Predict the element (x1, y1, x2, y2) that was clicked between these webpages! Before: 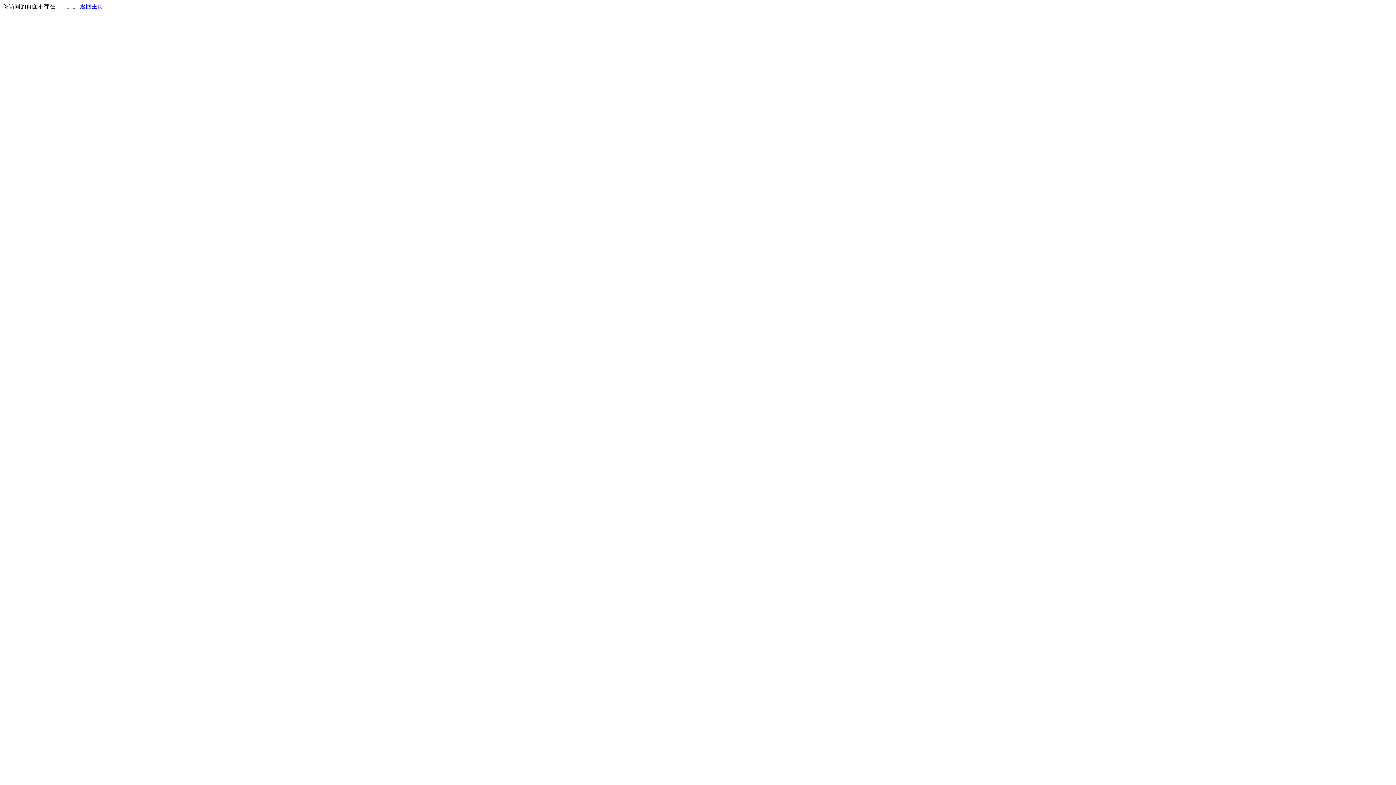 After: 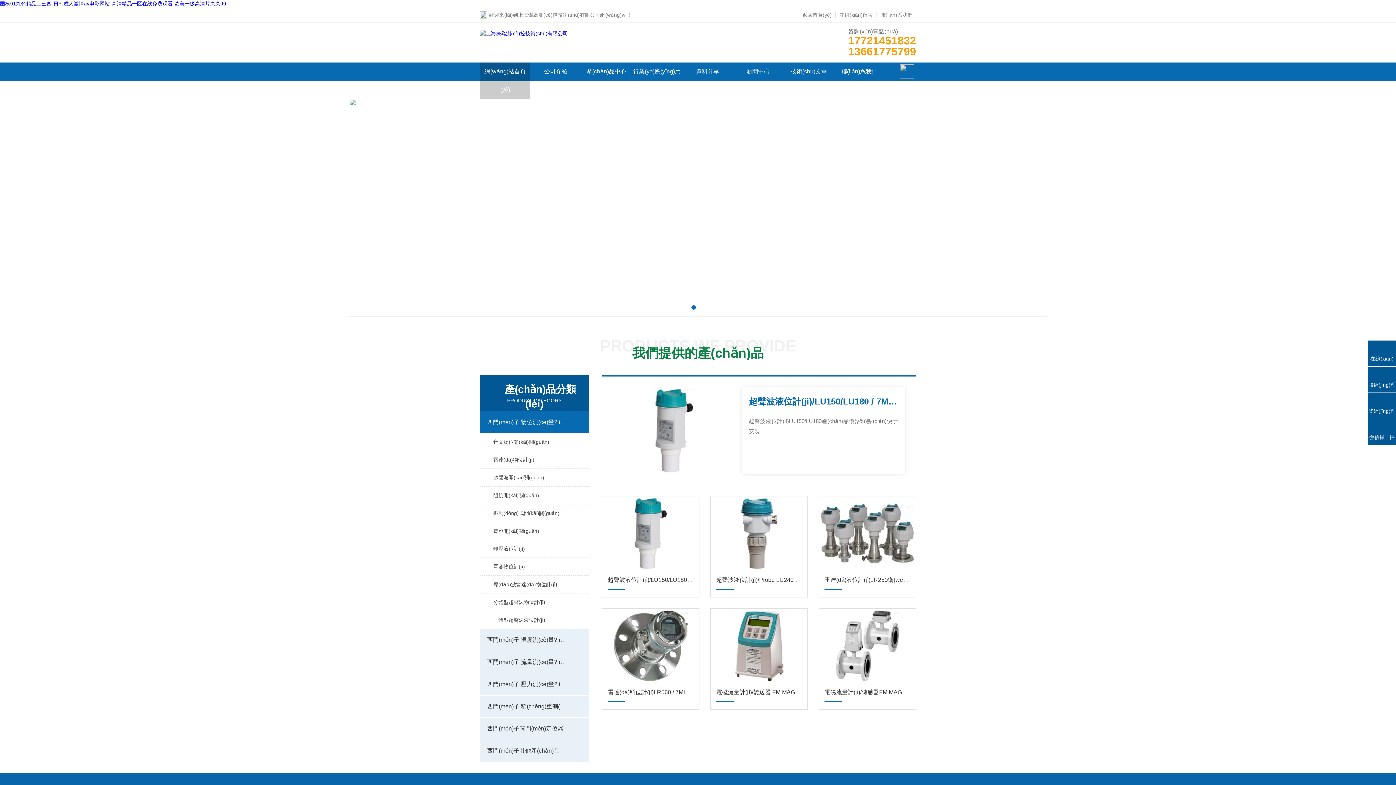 Action: label: 返回主页 bbox: (80, 3, 103, 9)